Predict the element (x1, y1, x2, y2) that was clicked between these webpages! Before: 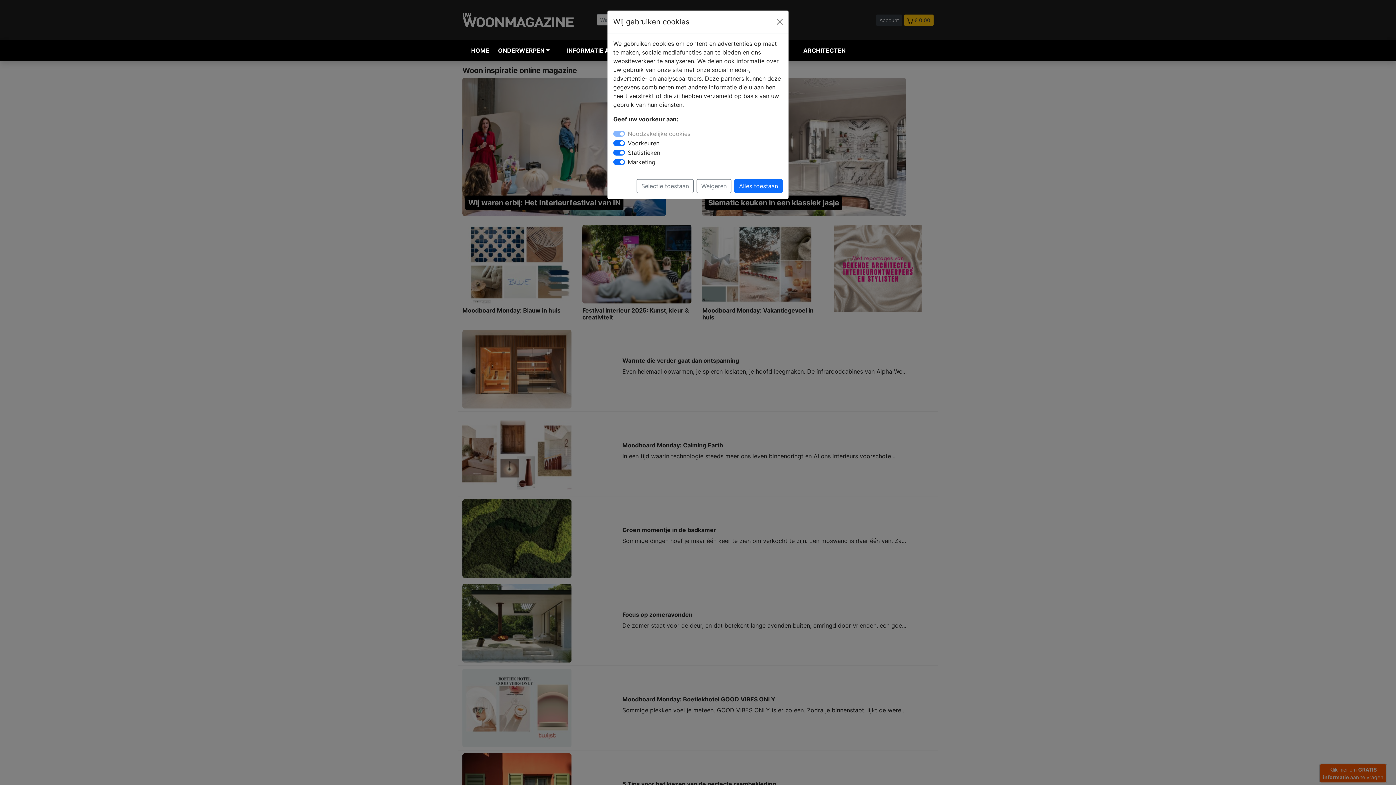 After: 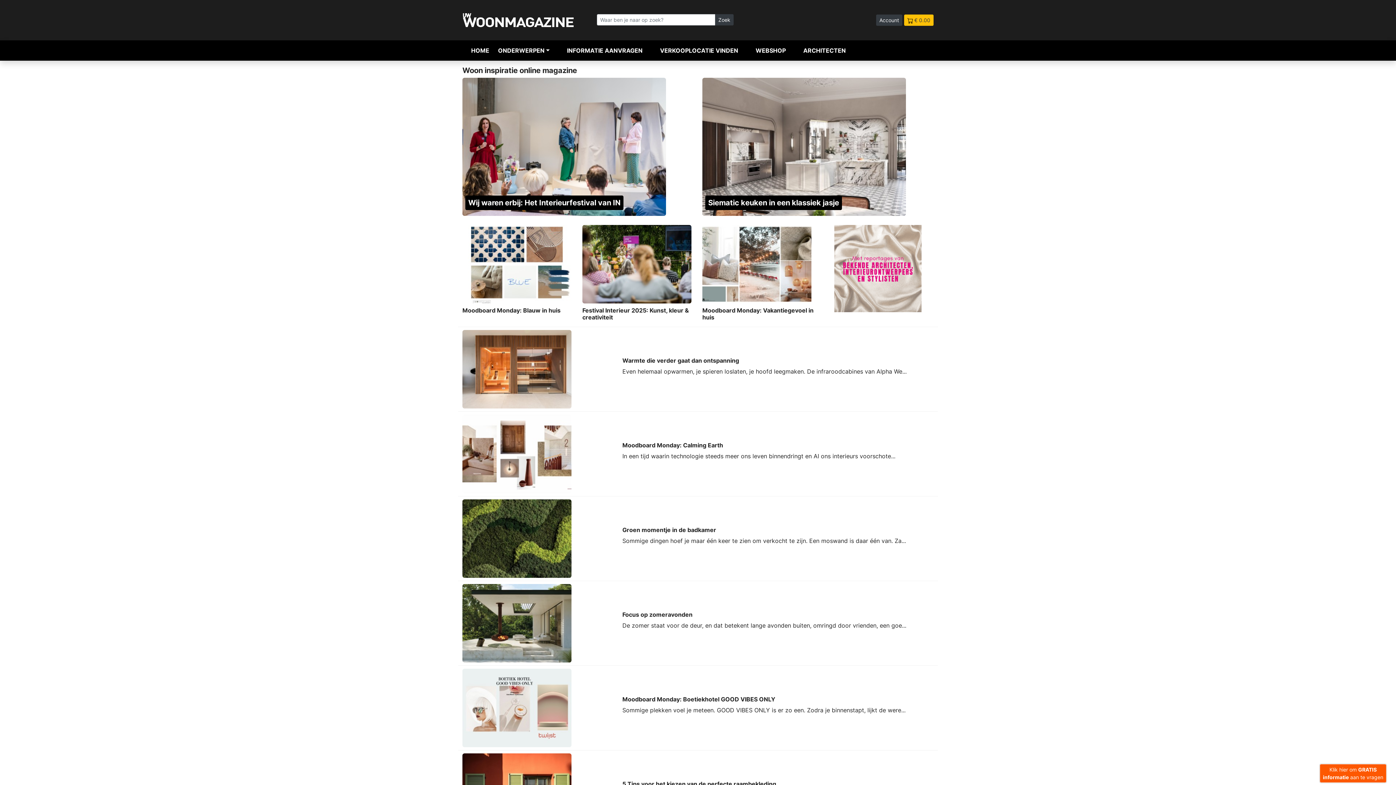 Action: bbox: (696, 179, 731, 193) label: Weigeren